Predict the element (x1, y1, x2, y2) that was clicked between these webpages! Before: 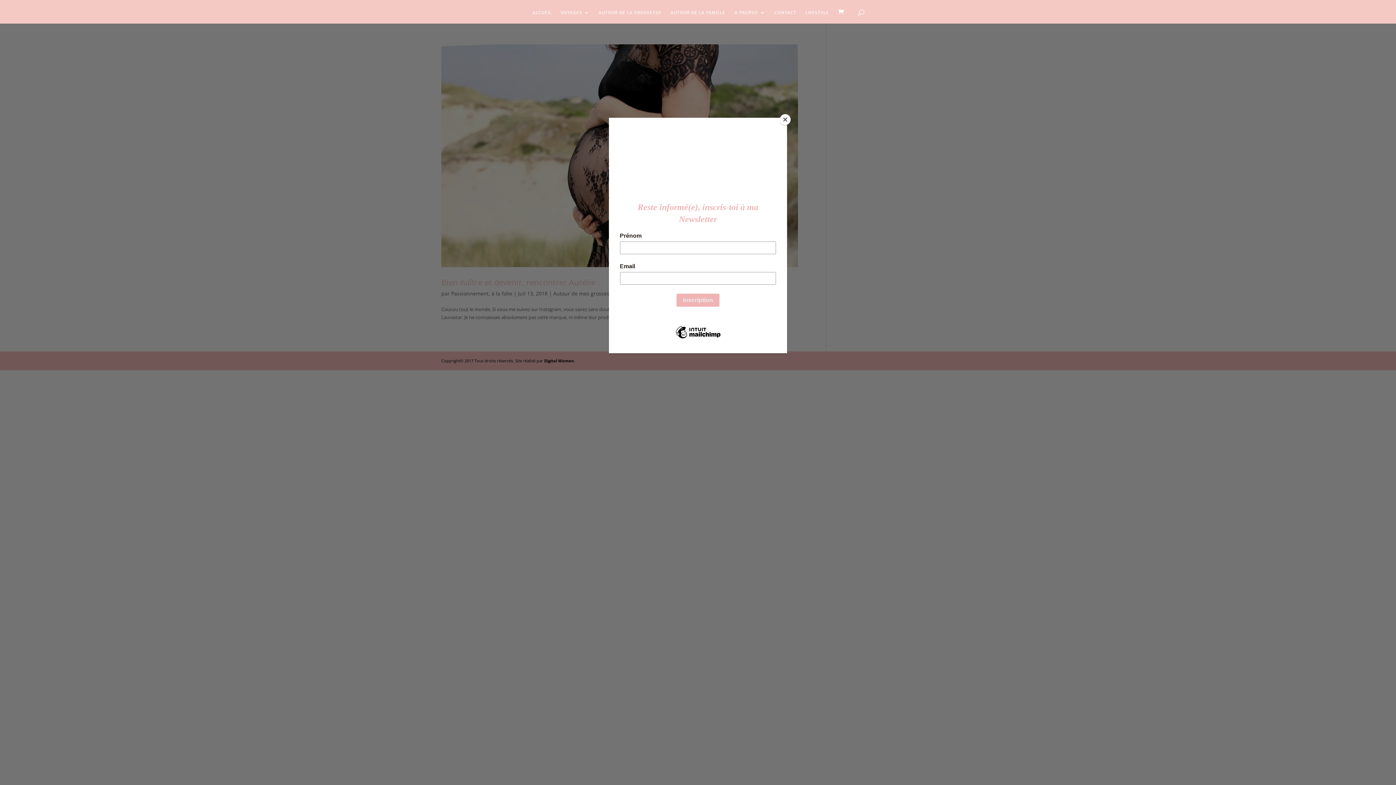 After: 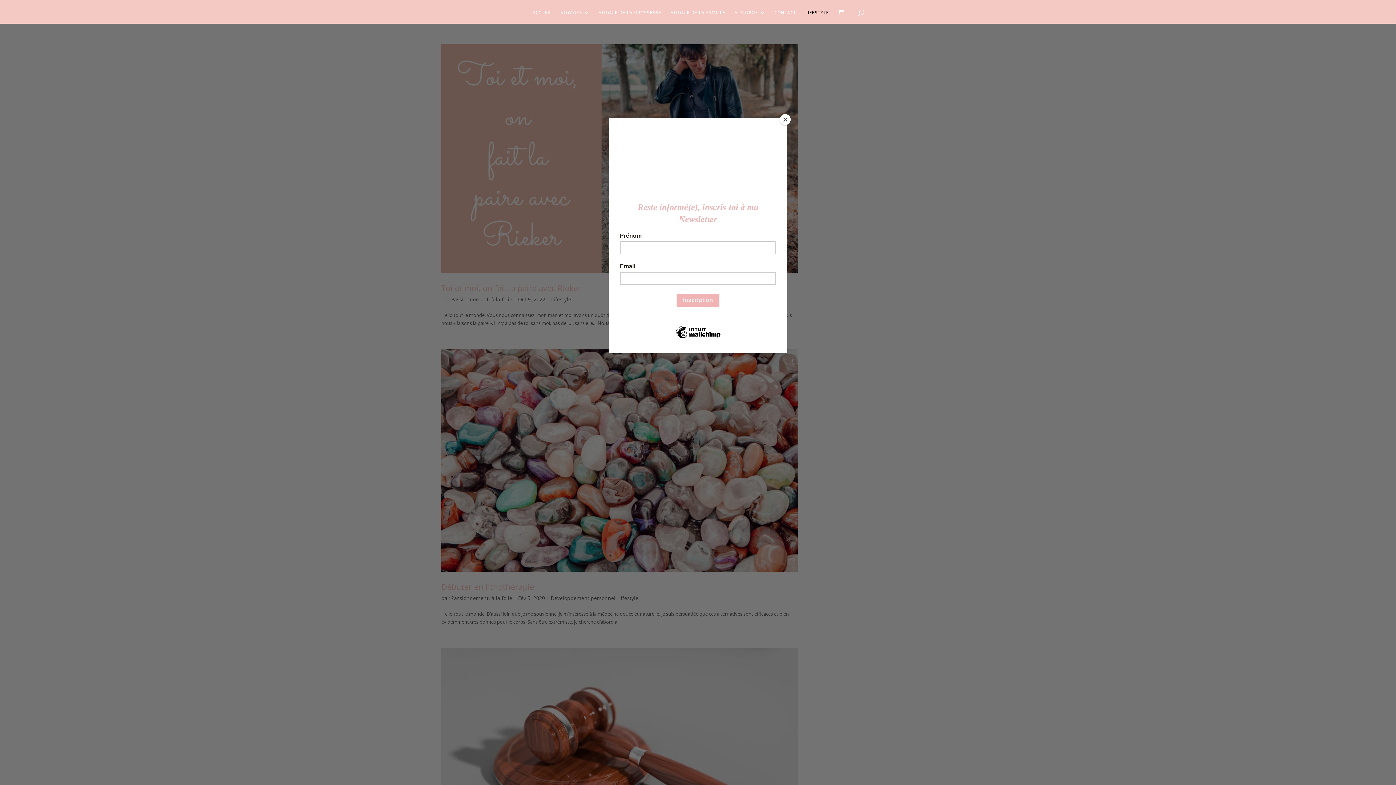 Action: bbox: (805, 10, 829, 23) label: LIFESTYLE